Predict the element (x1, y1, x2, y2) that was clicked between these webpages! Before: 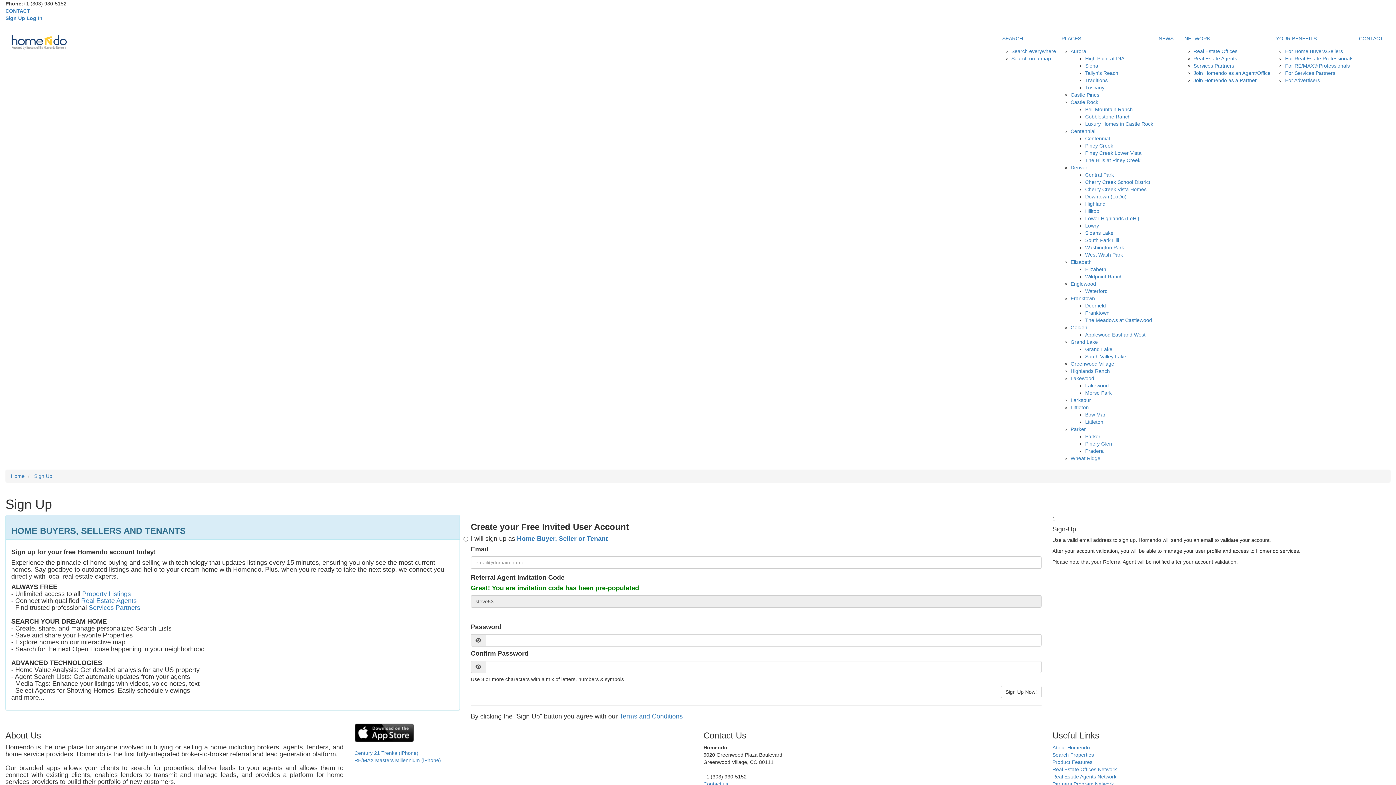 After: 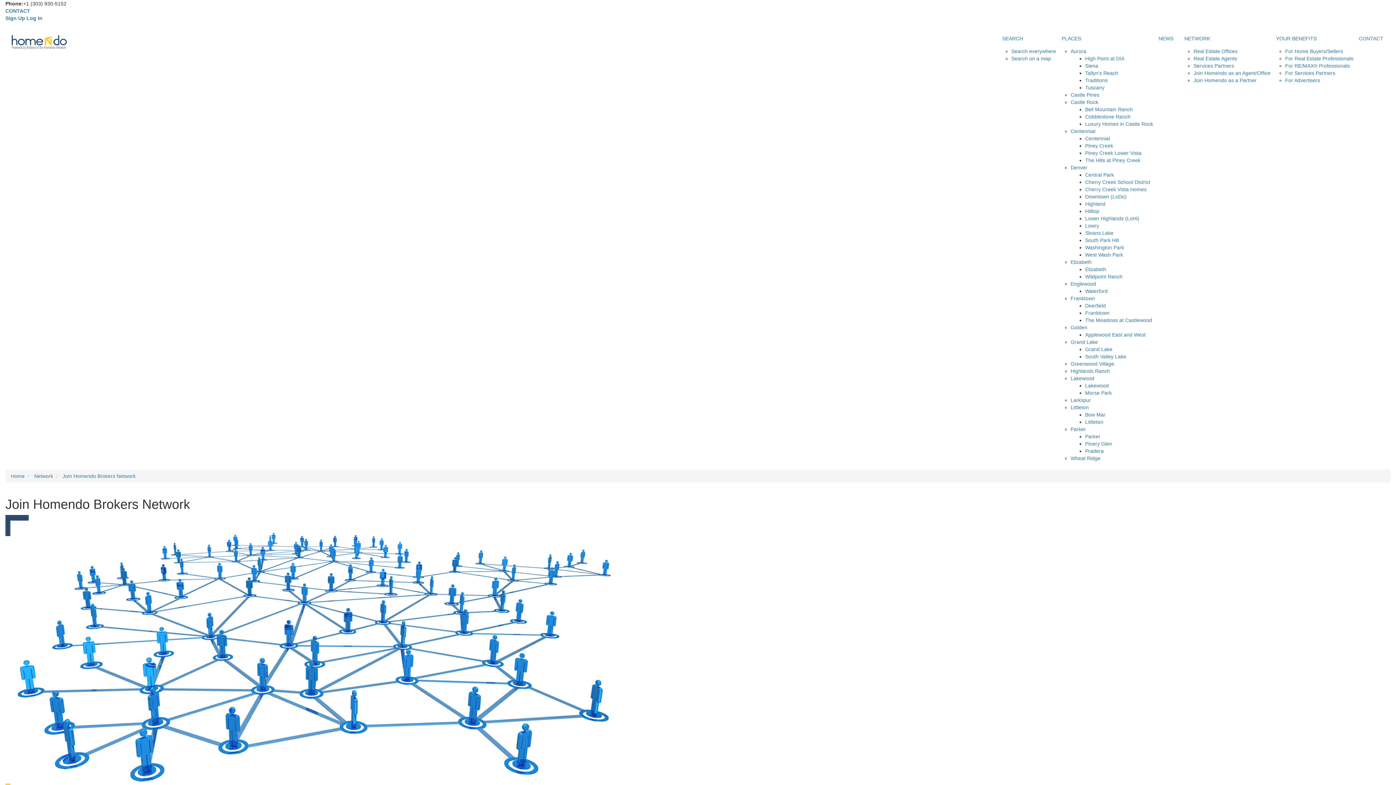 Action: bbox: (1193, 70, 1270, 76) label: Join Homendo as an Agent/Office